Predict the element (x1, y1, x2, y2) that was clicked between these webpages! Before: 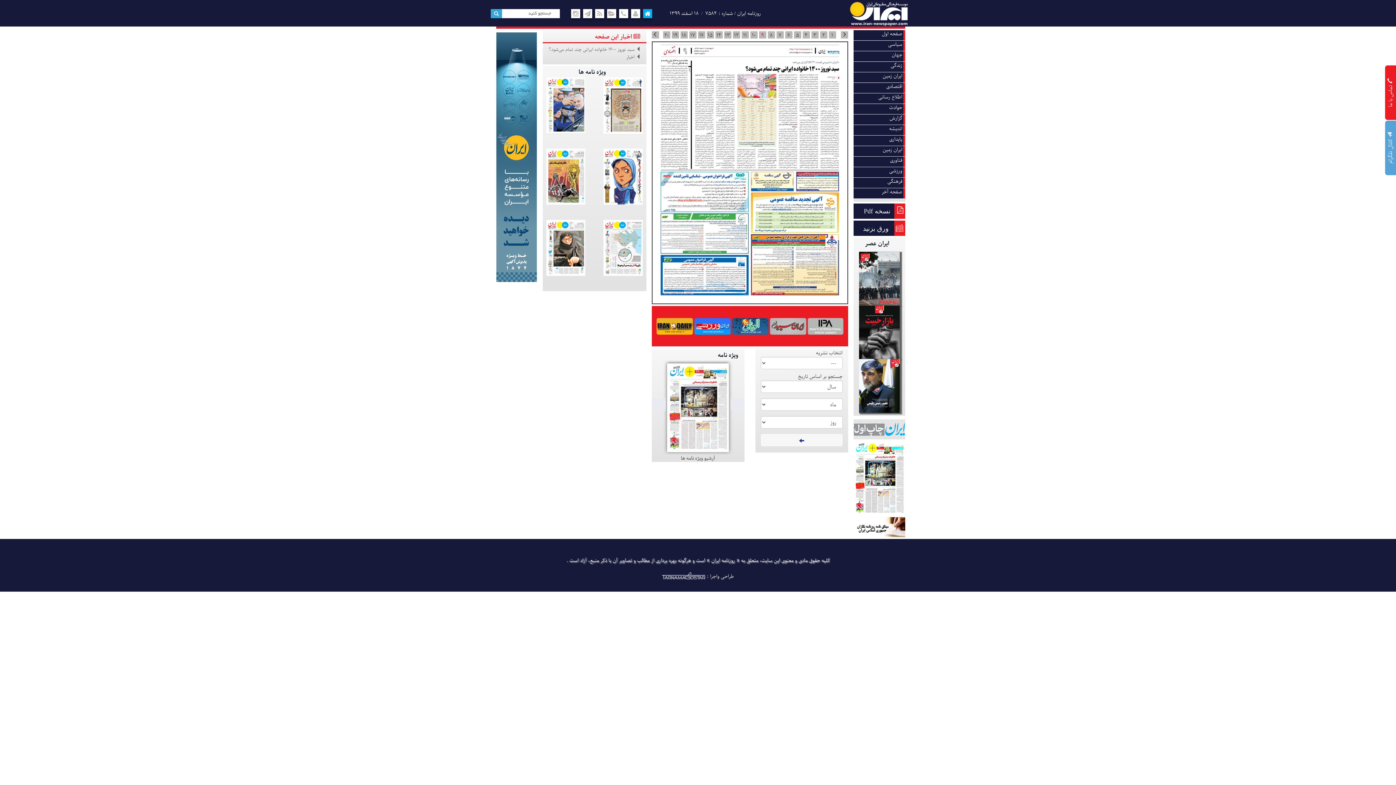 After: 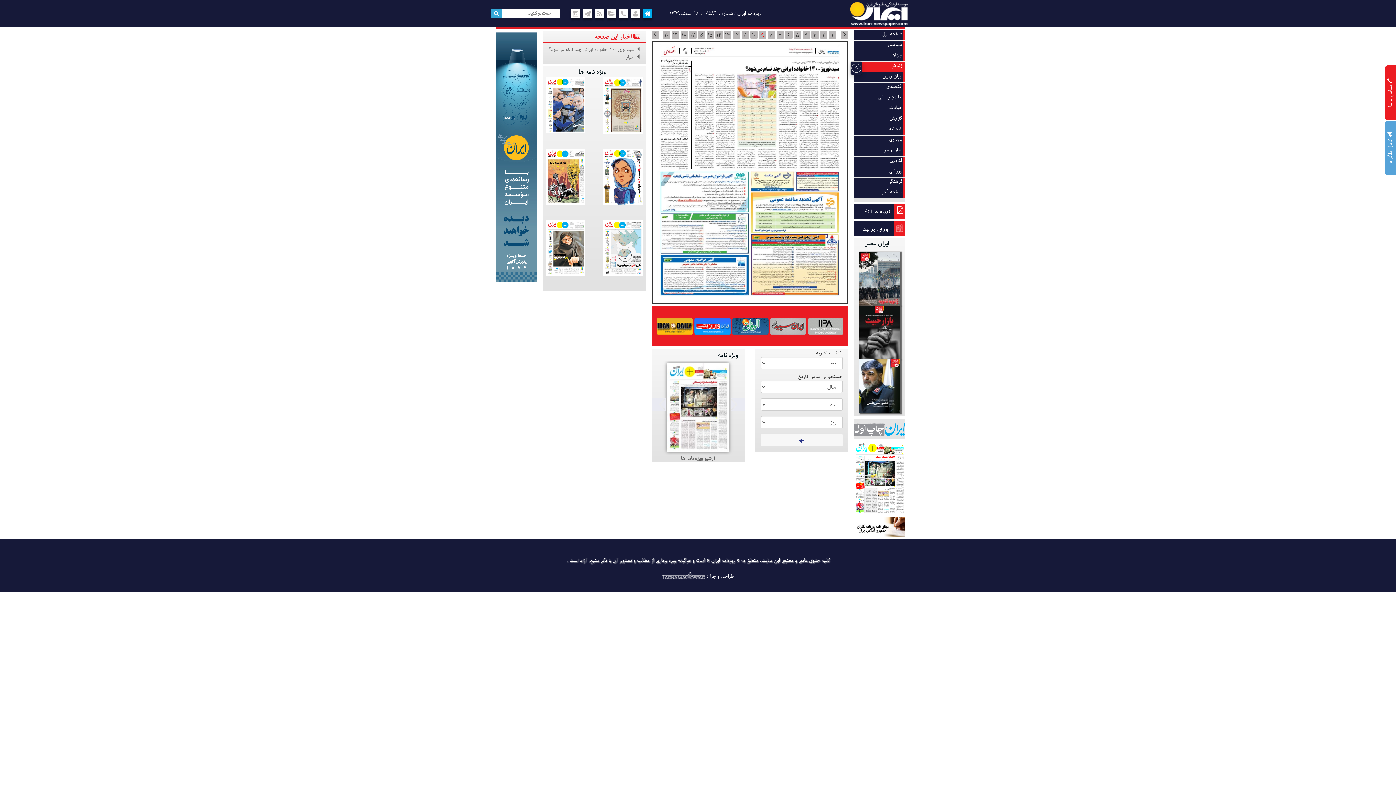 Action: label: زندگی bbox: (890, 62, 902, 69)